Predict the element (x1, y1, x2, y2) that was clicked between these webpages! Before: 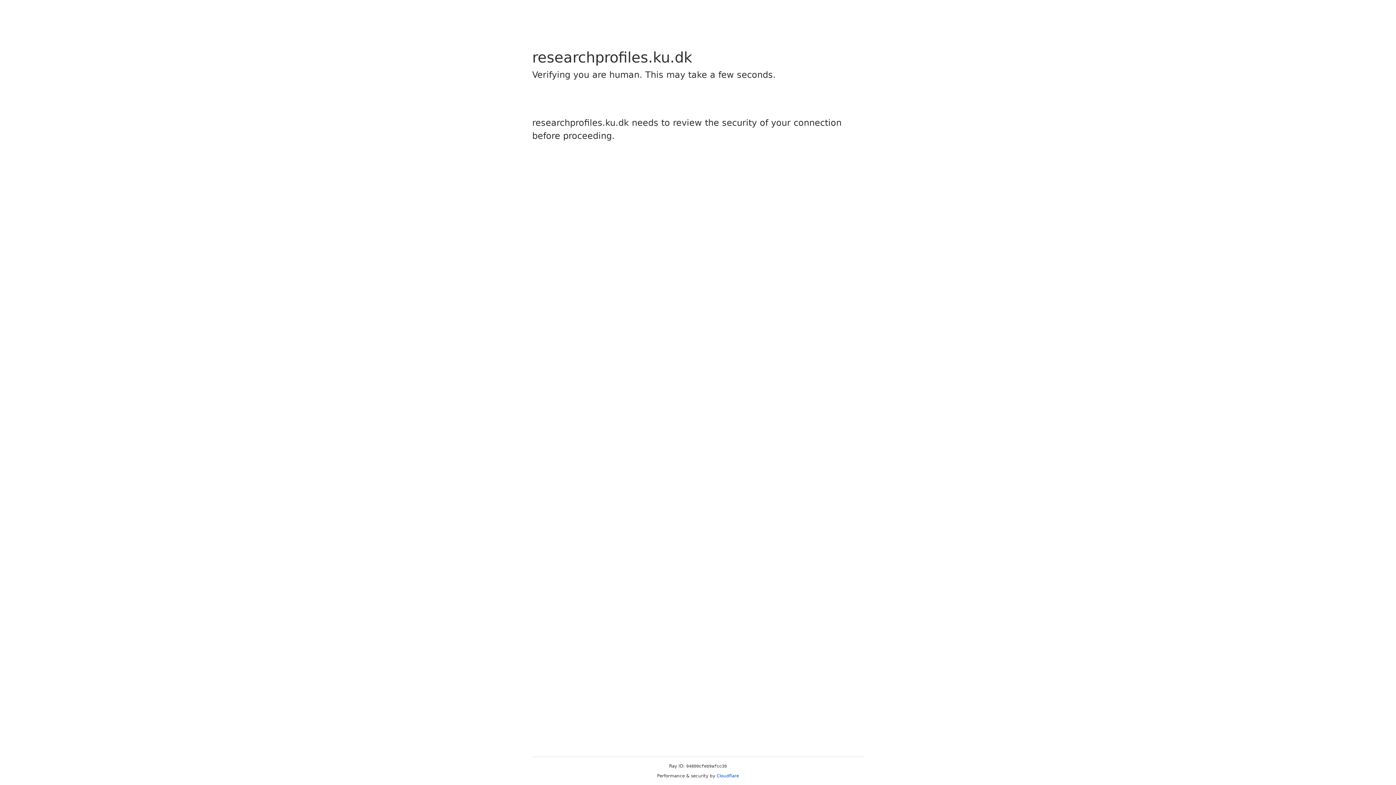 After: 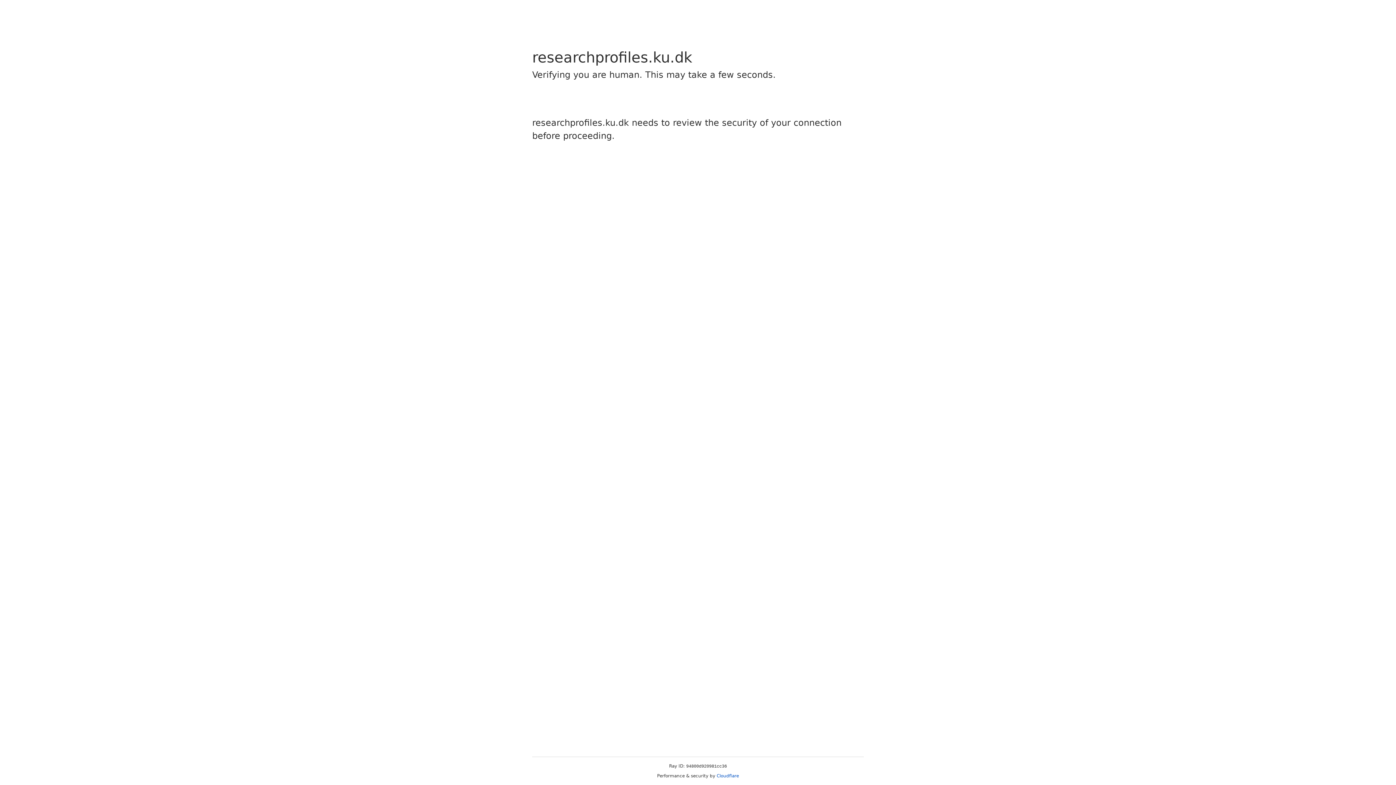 Action: bbox: (716, 773, 739, 778) label: Cloudflare